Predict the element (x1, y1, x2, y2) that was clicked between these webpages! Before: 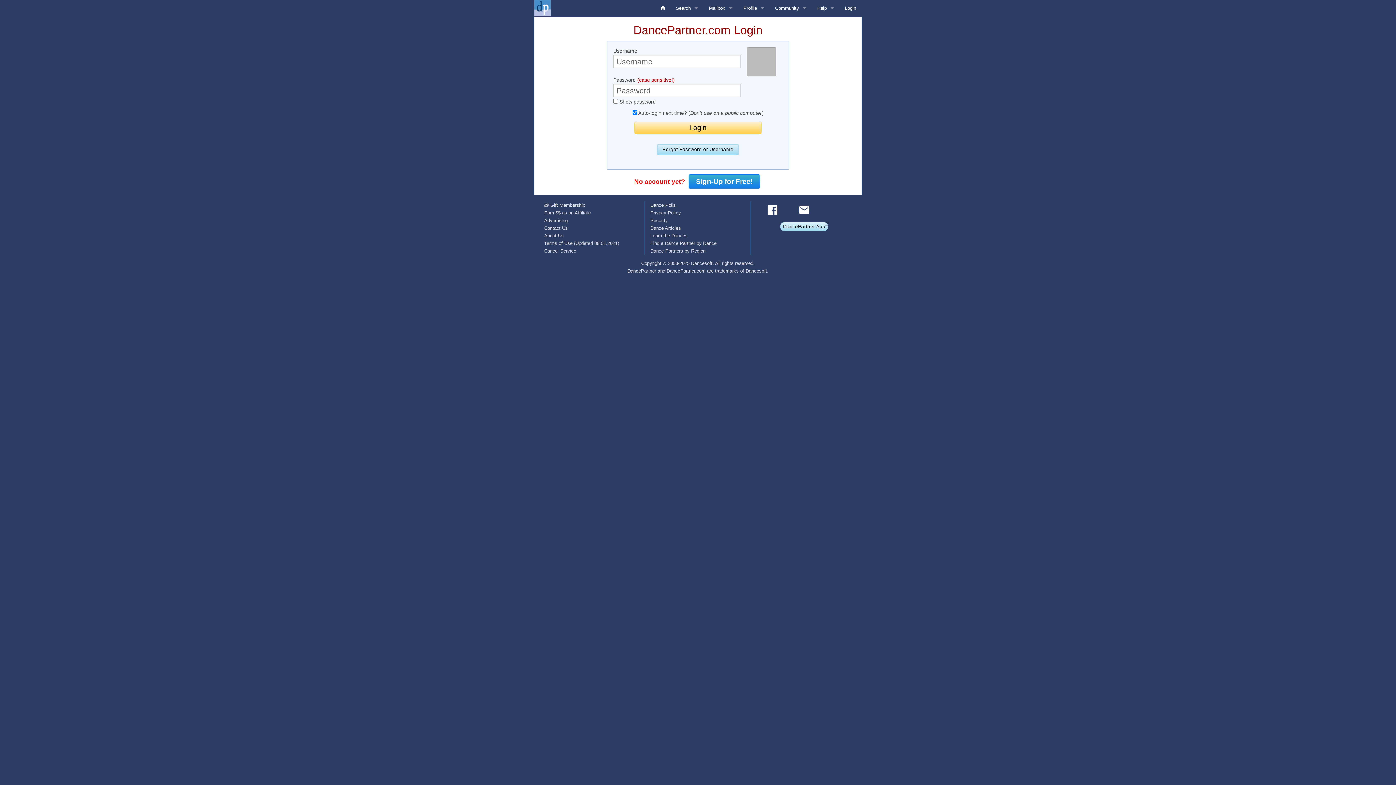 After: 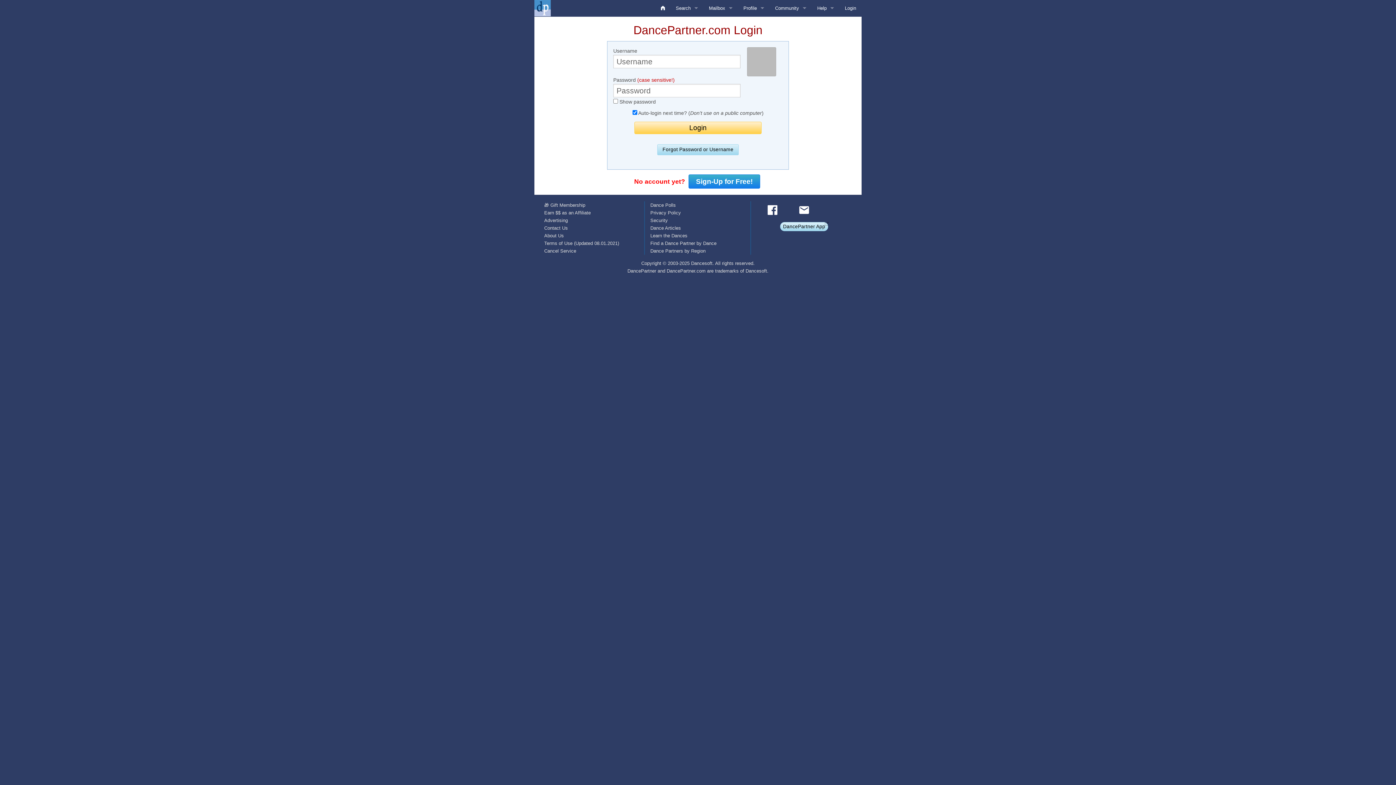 Action: bbox: (738, 0, 769, 16) label: Profile